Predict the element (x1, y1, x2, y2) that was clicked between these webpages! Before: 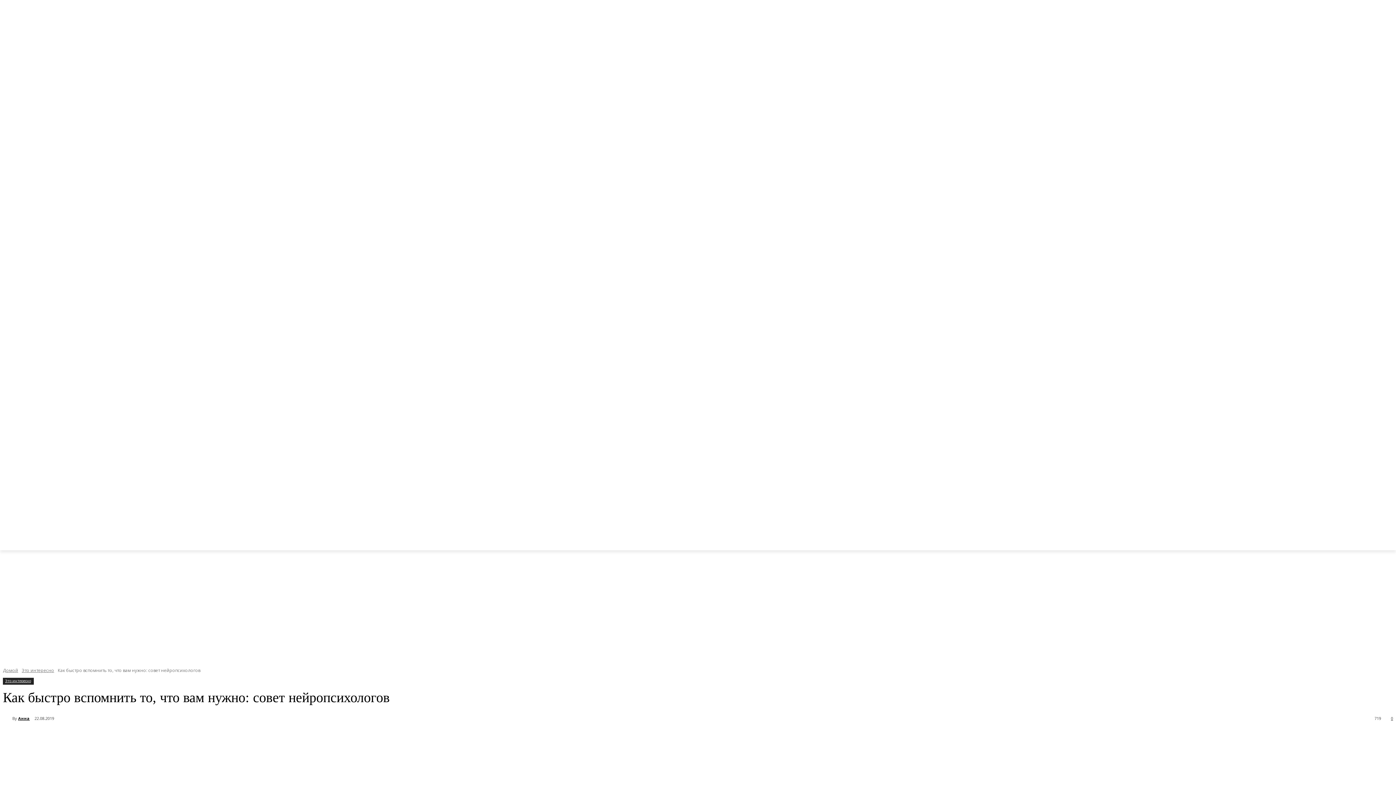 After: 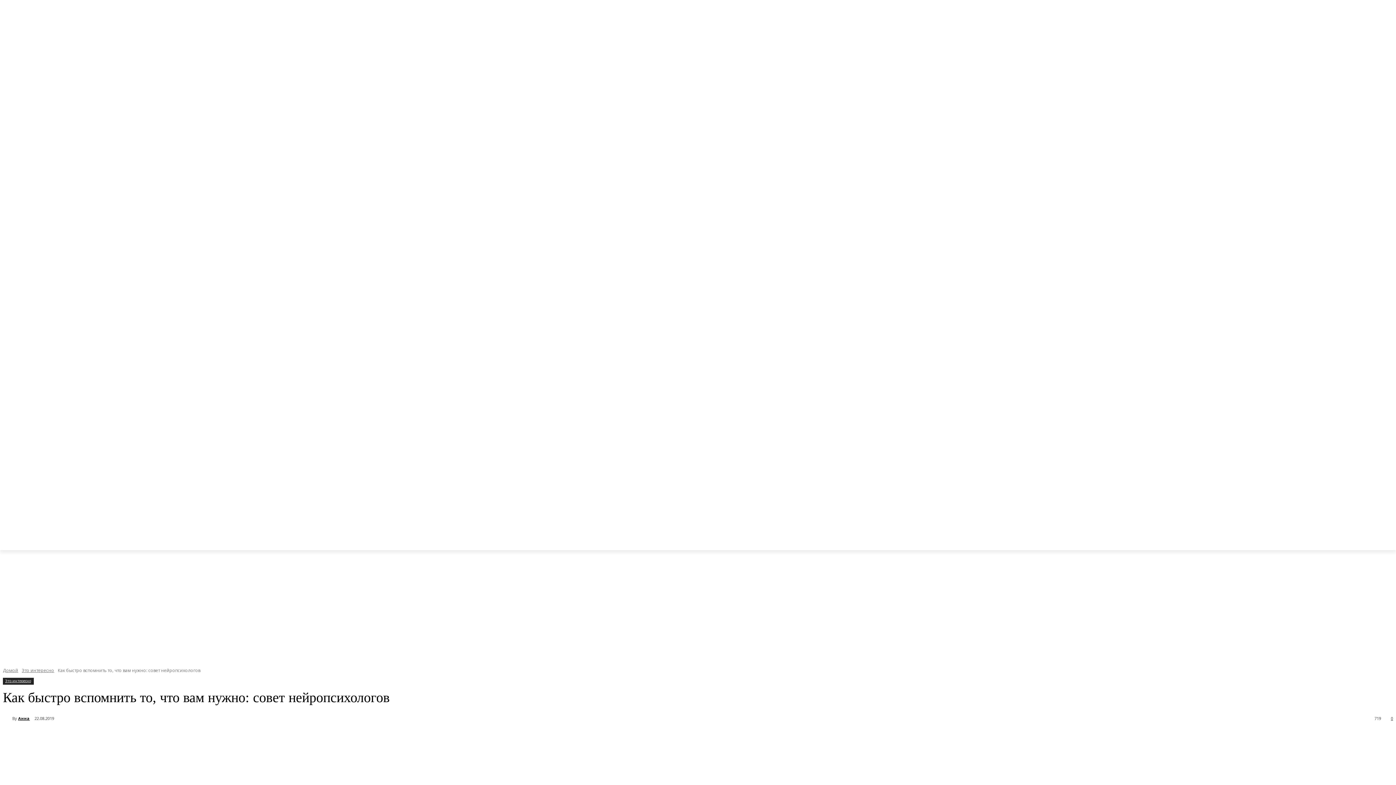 Action: bbox: (175, 730, 199, 745)